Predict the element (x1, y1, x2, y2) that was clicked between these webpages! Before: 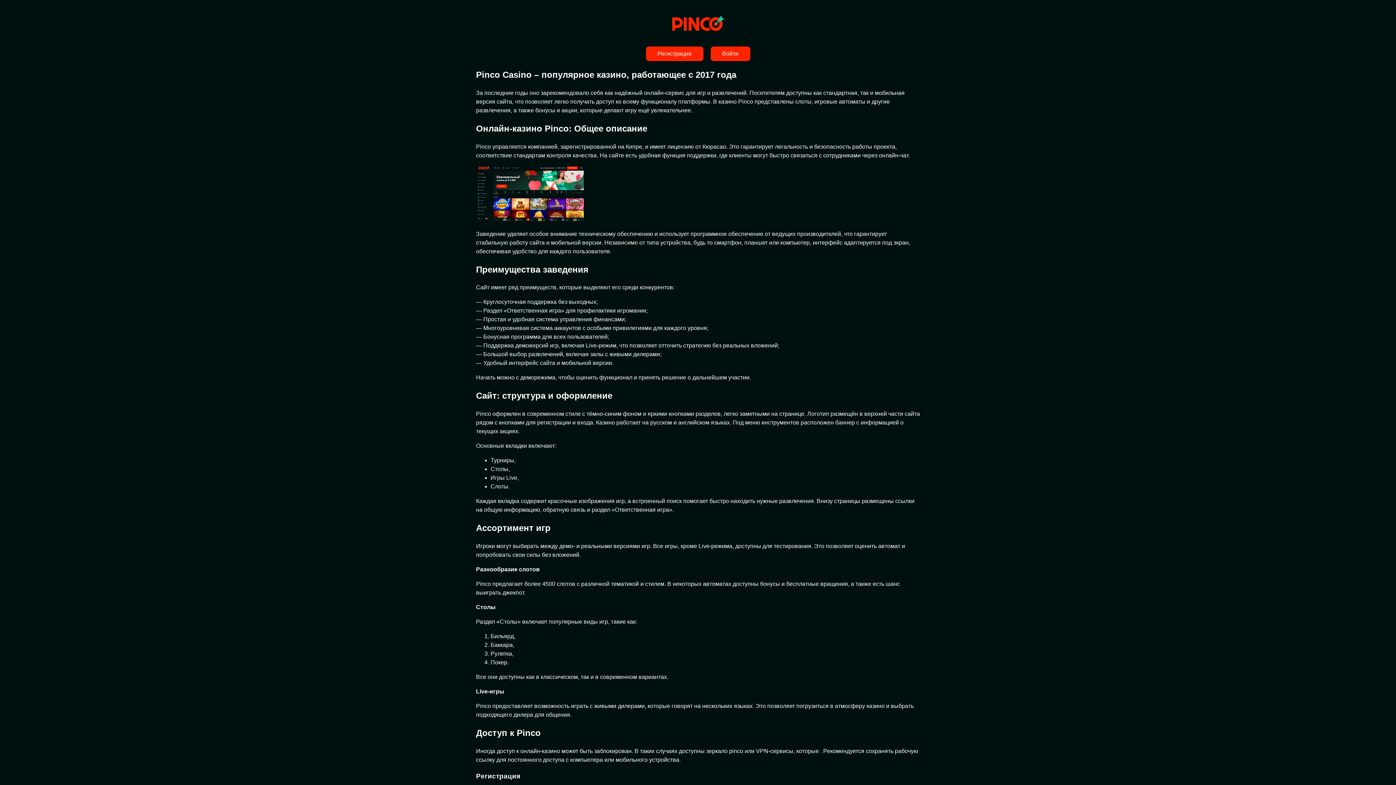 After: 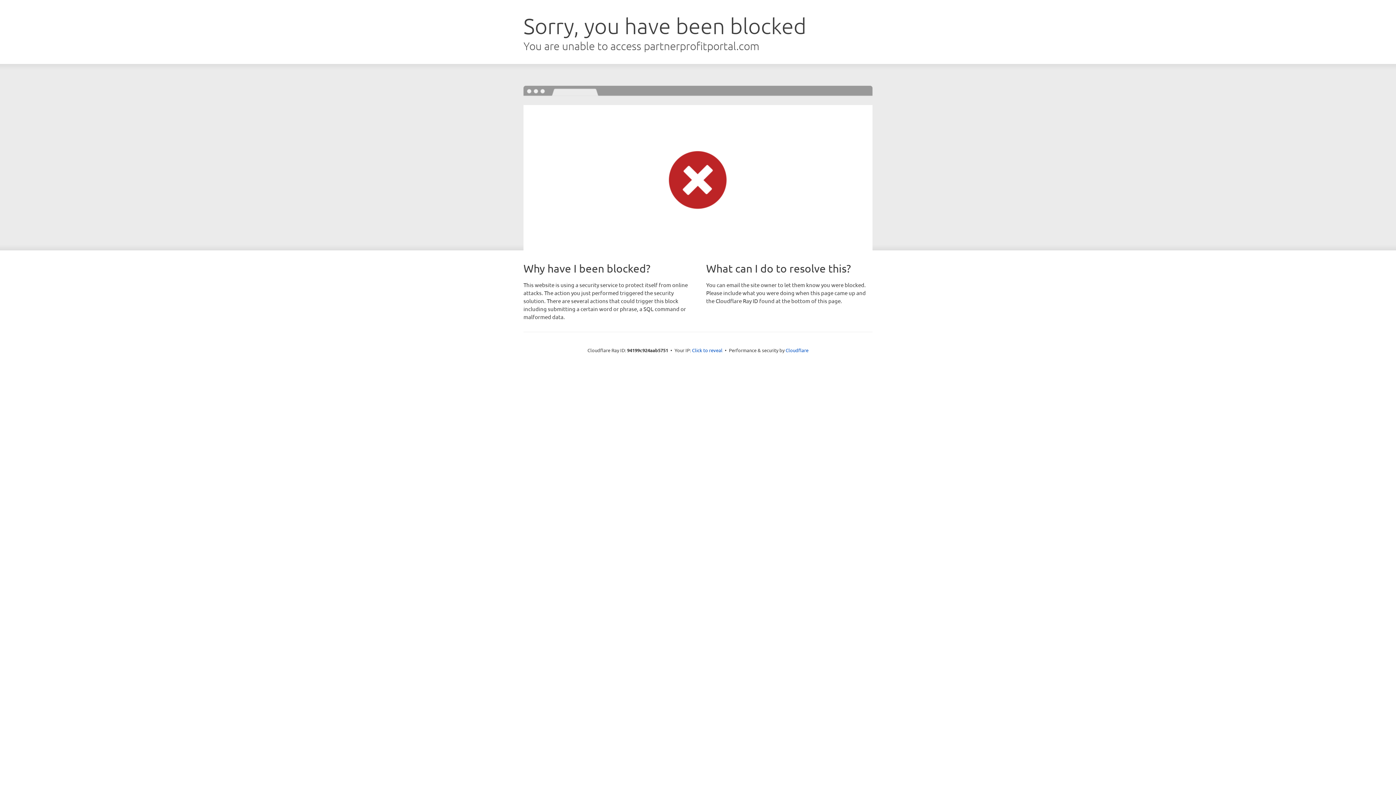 Action: label: Регистрация bbox: (646, 46, 703, 61)